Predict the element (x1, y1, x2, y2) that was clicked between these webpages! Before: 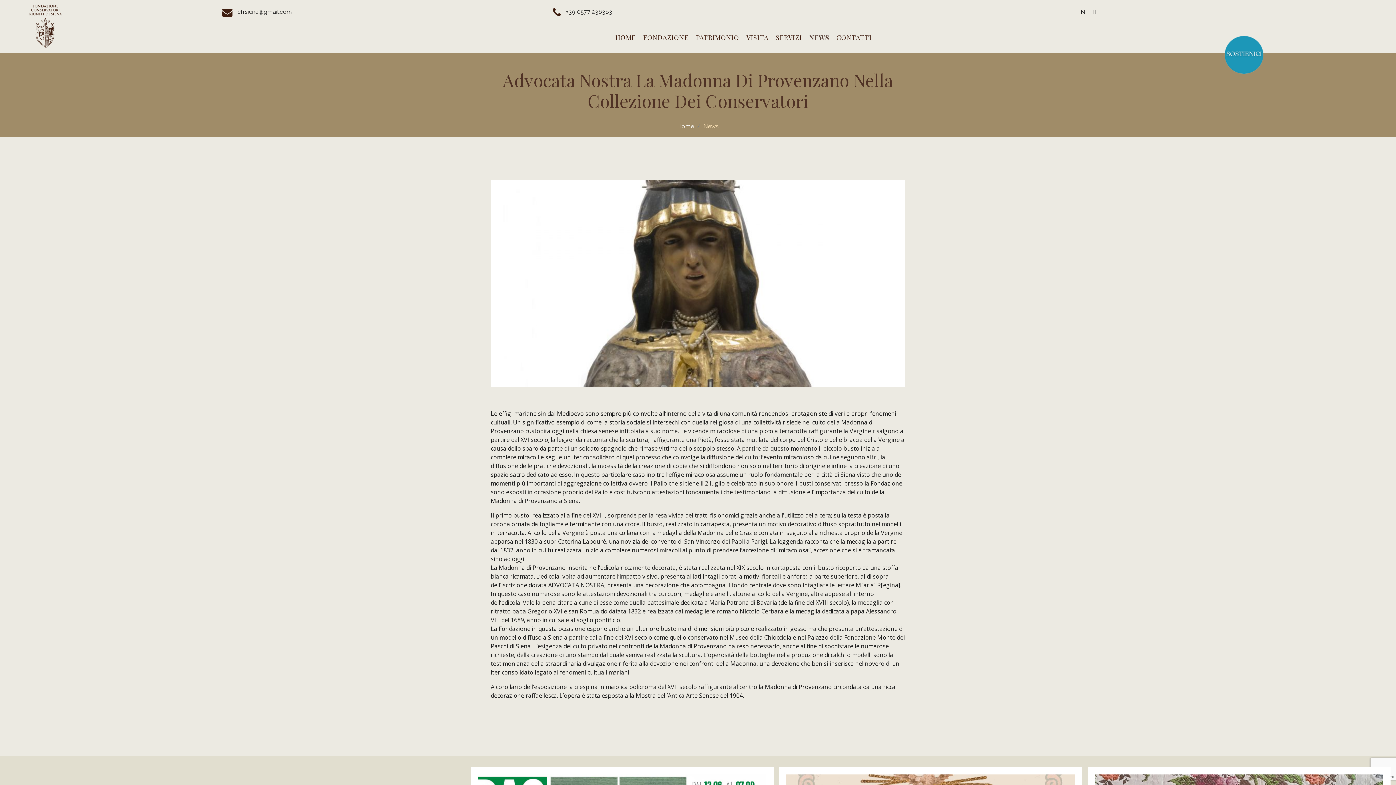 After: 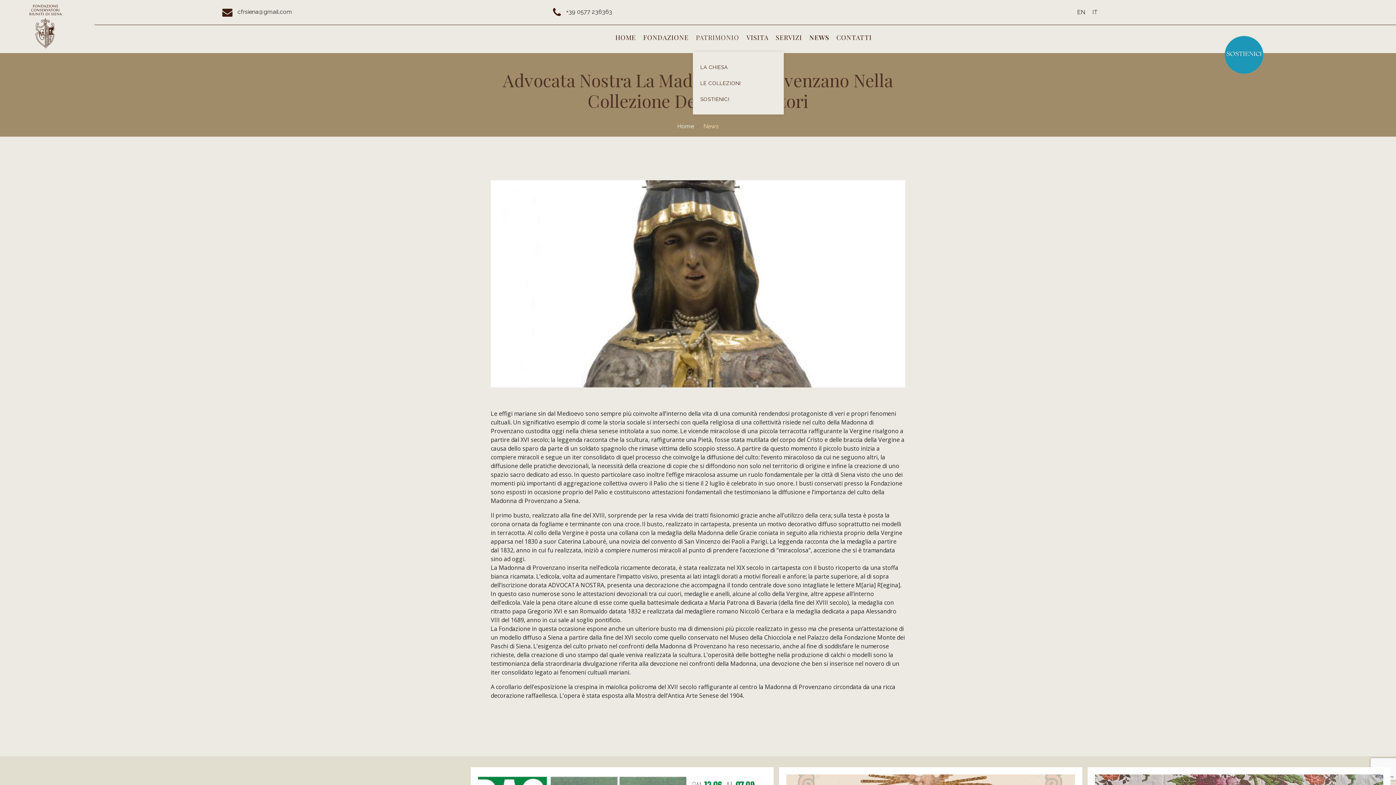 Action: bbox: (693, 30, 742, 44) label: PATRIMONIO